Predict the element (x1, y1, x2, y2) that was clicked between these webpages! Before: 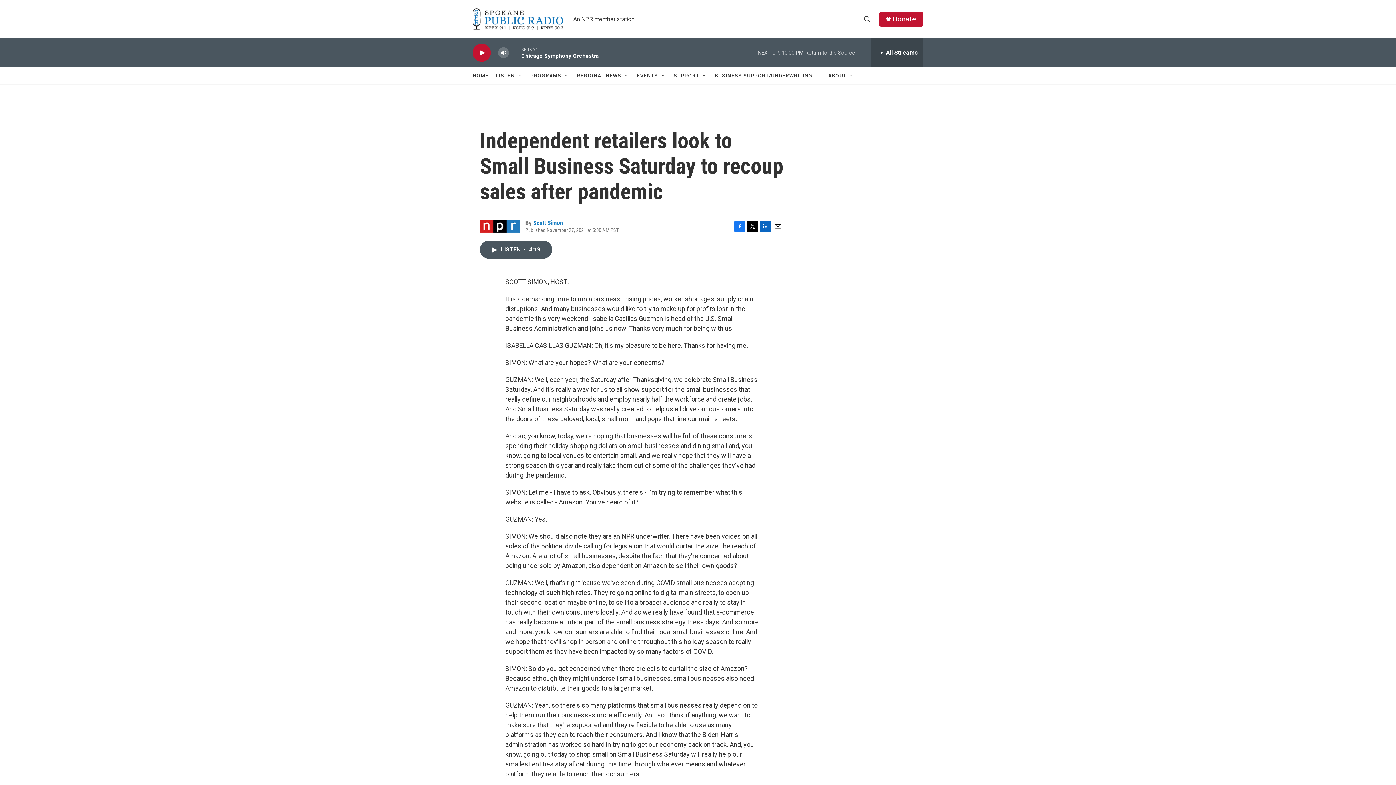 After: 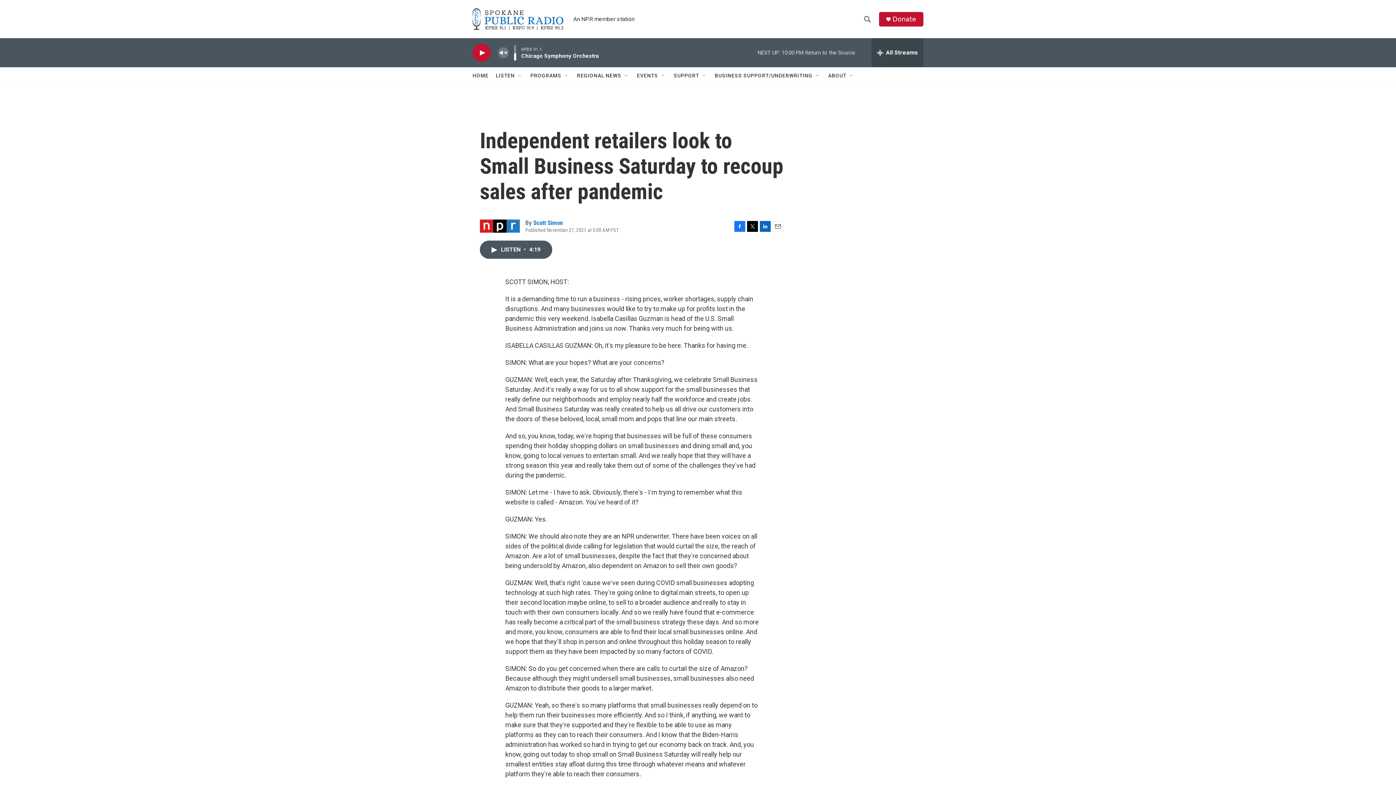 Action: label: volume bbox: (497, 44, 509, 60)